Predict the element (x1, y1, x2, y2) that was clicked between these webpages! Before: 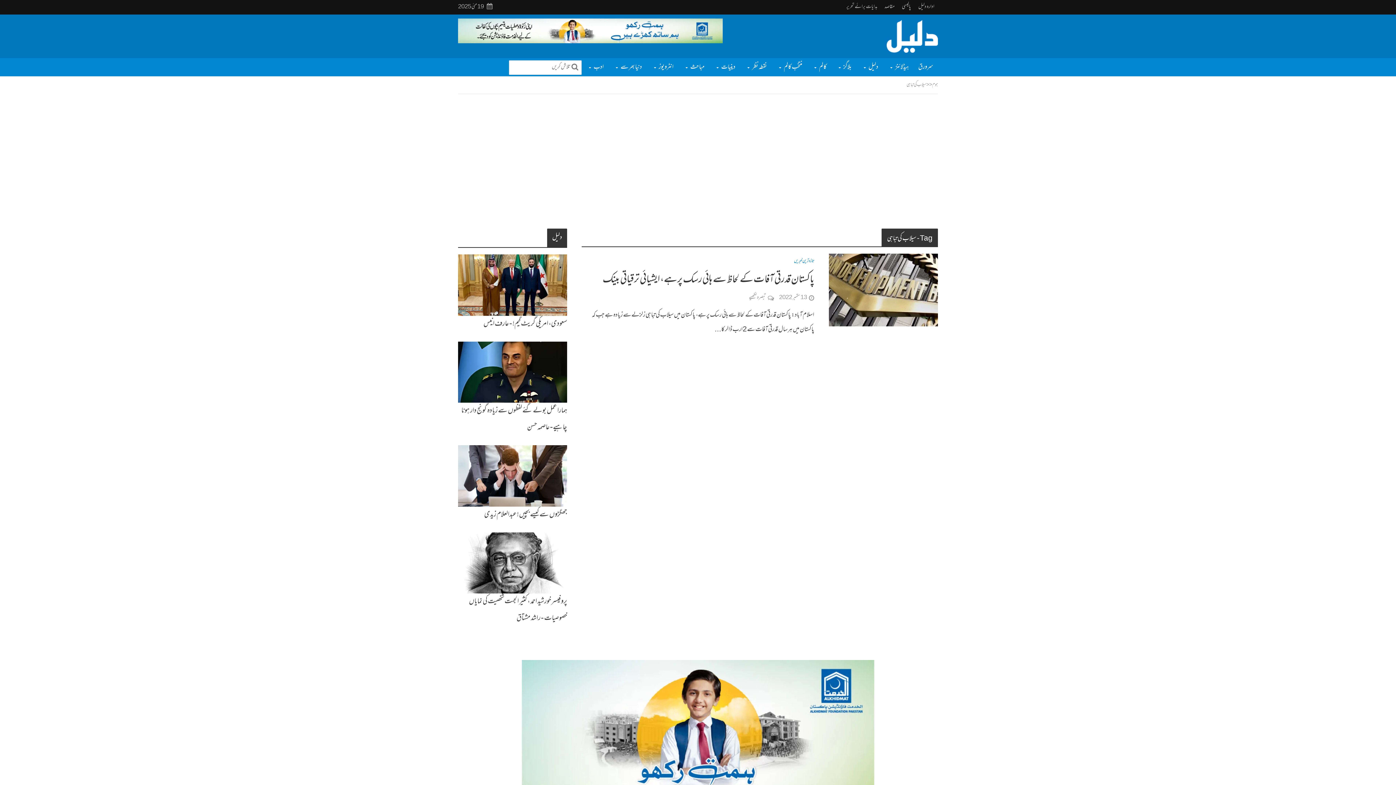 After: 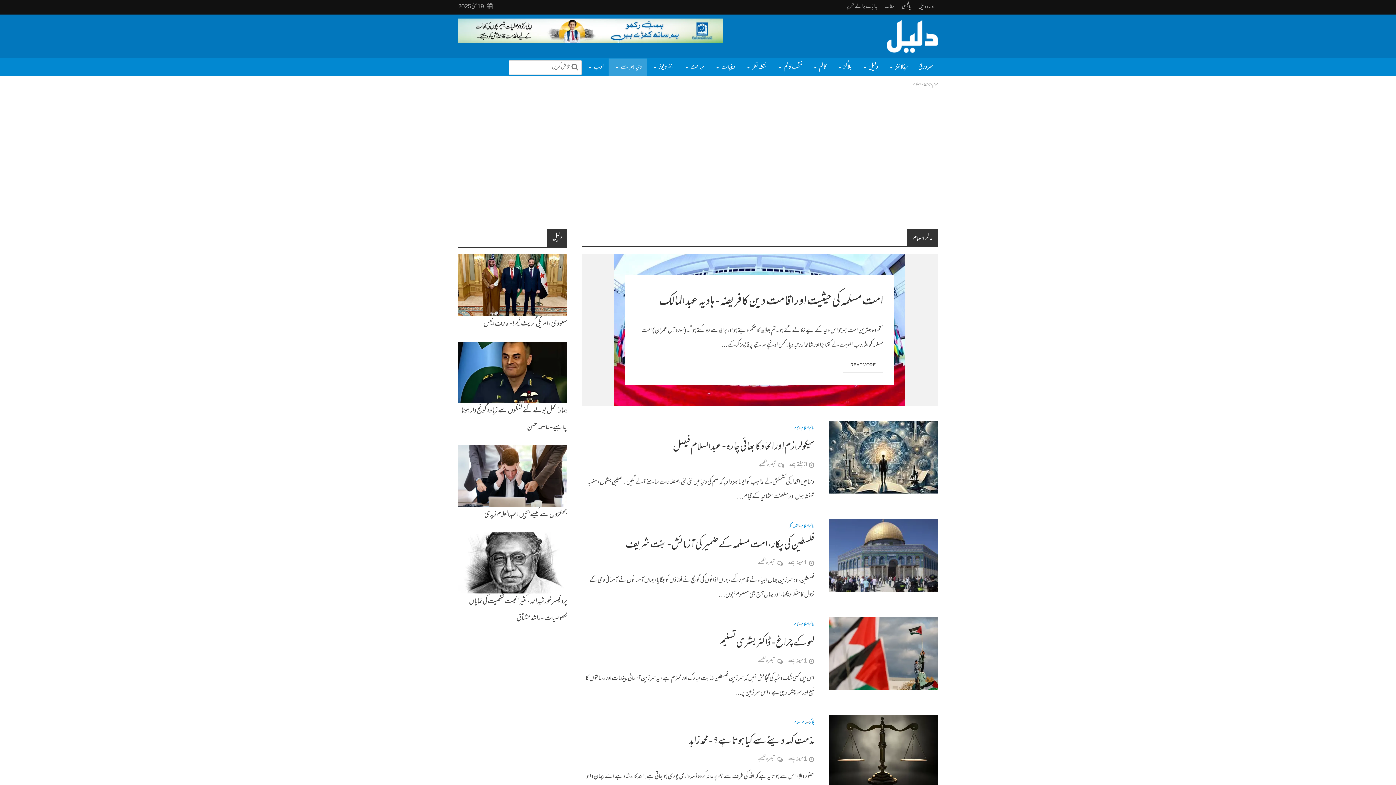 Action: bbox: (608, 58, 646, 76) label: دنیا بھر سے